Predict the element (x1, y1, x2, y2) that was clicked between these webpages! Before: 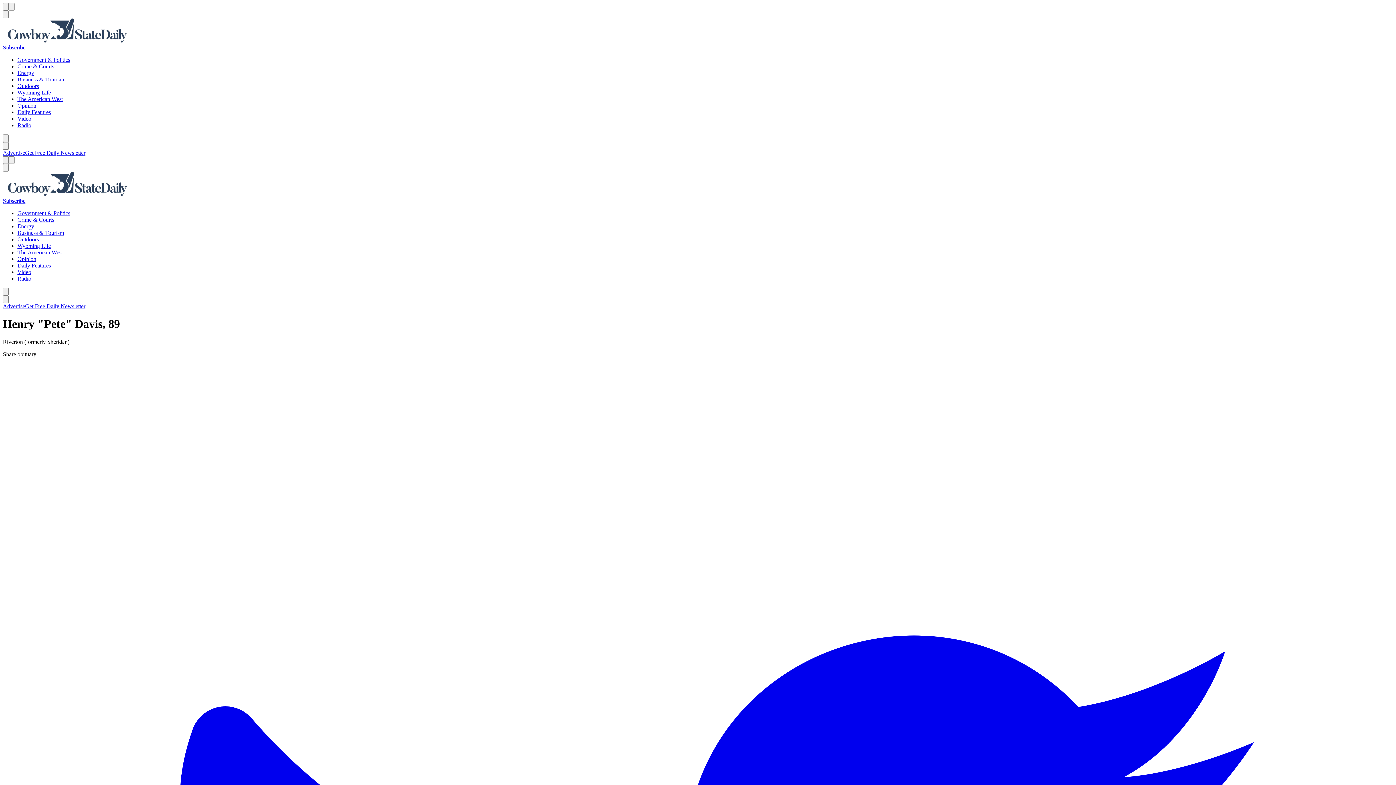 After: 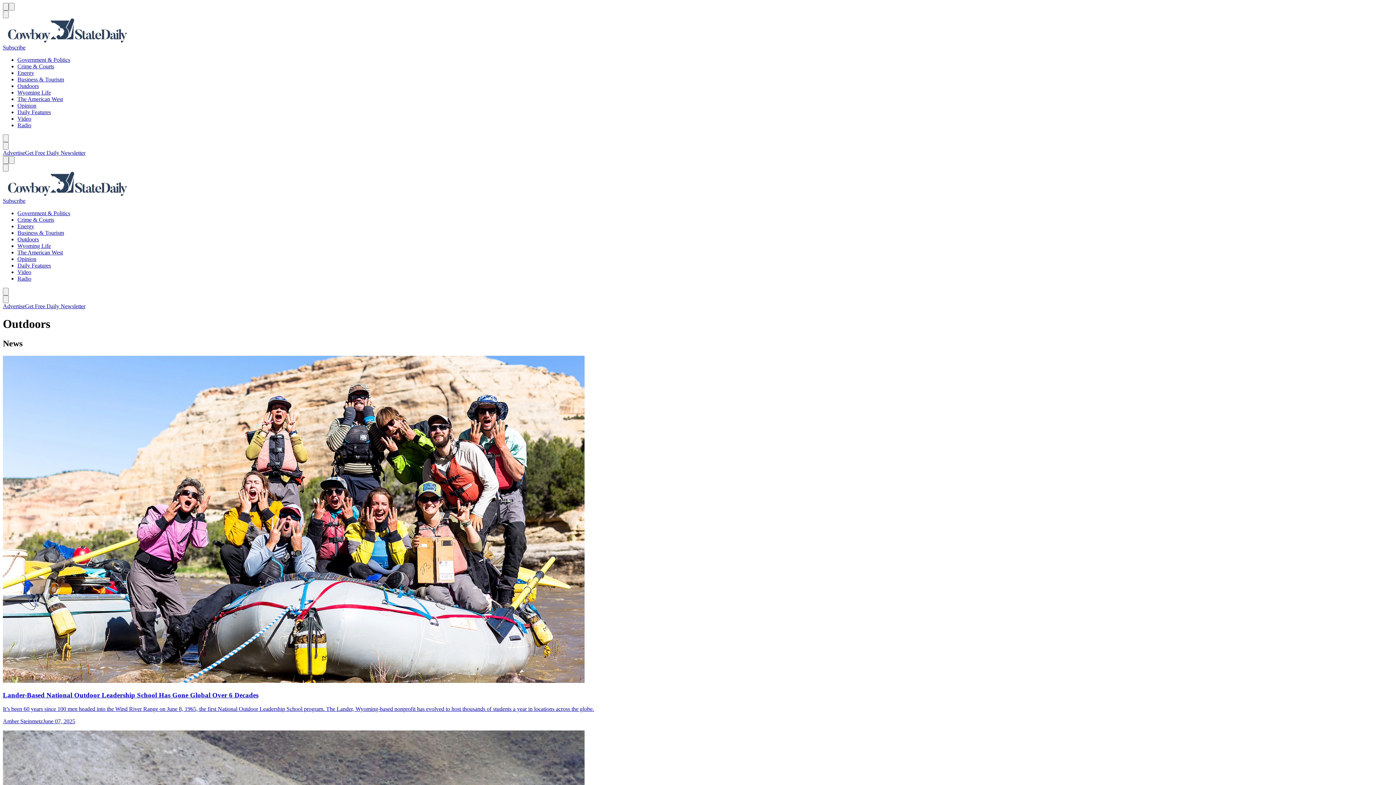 Action: bbox: (17, 236, 38, 242) label: Outdoors